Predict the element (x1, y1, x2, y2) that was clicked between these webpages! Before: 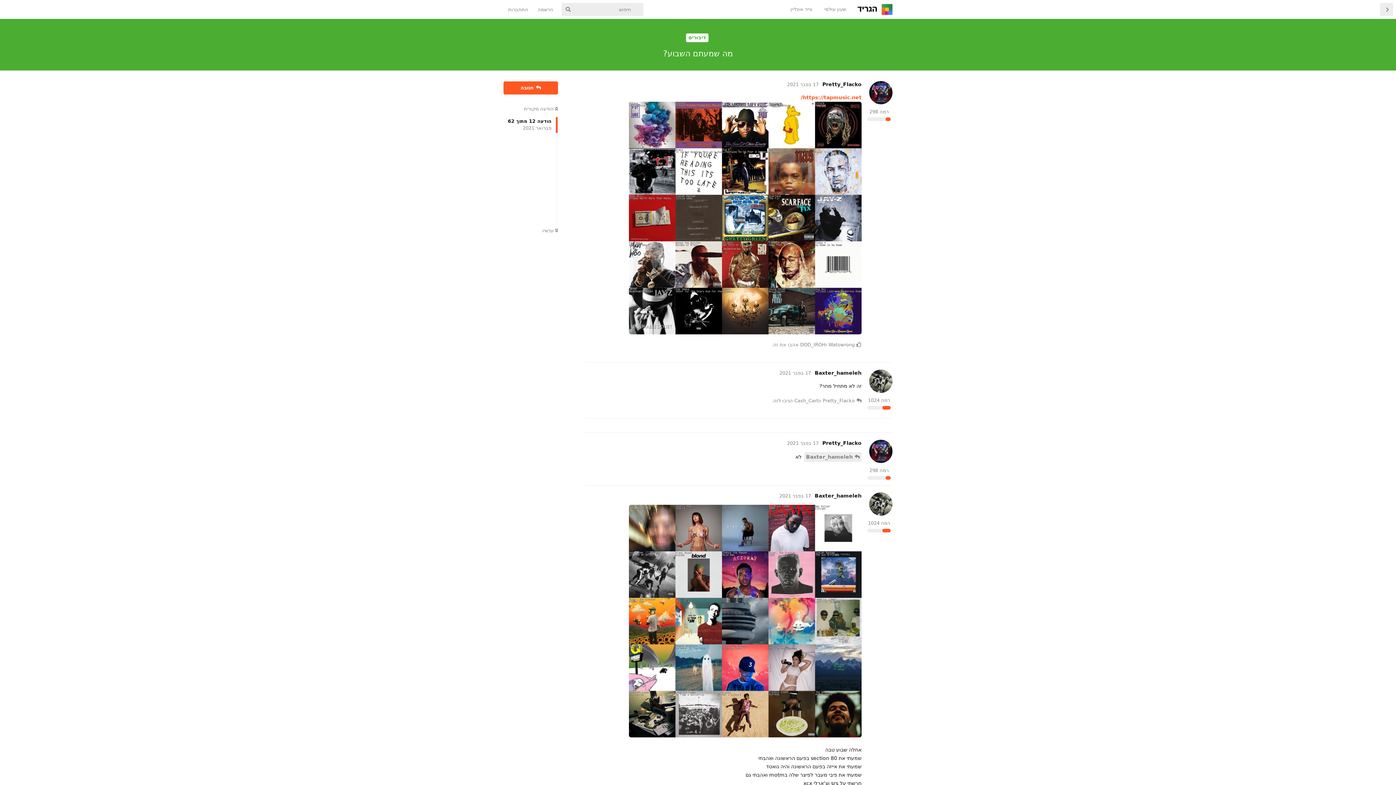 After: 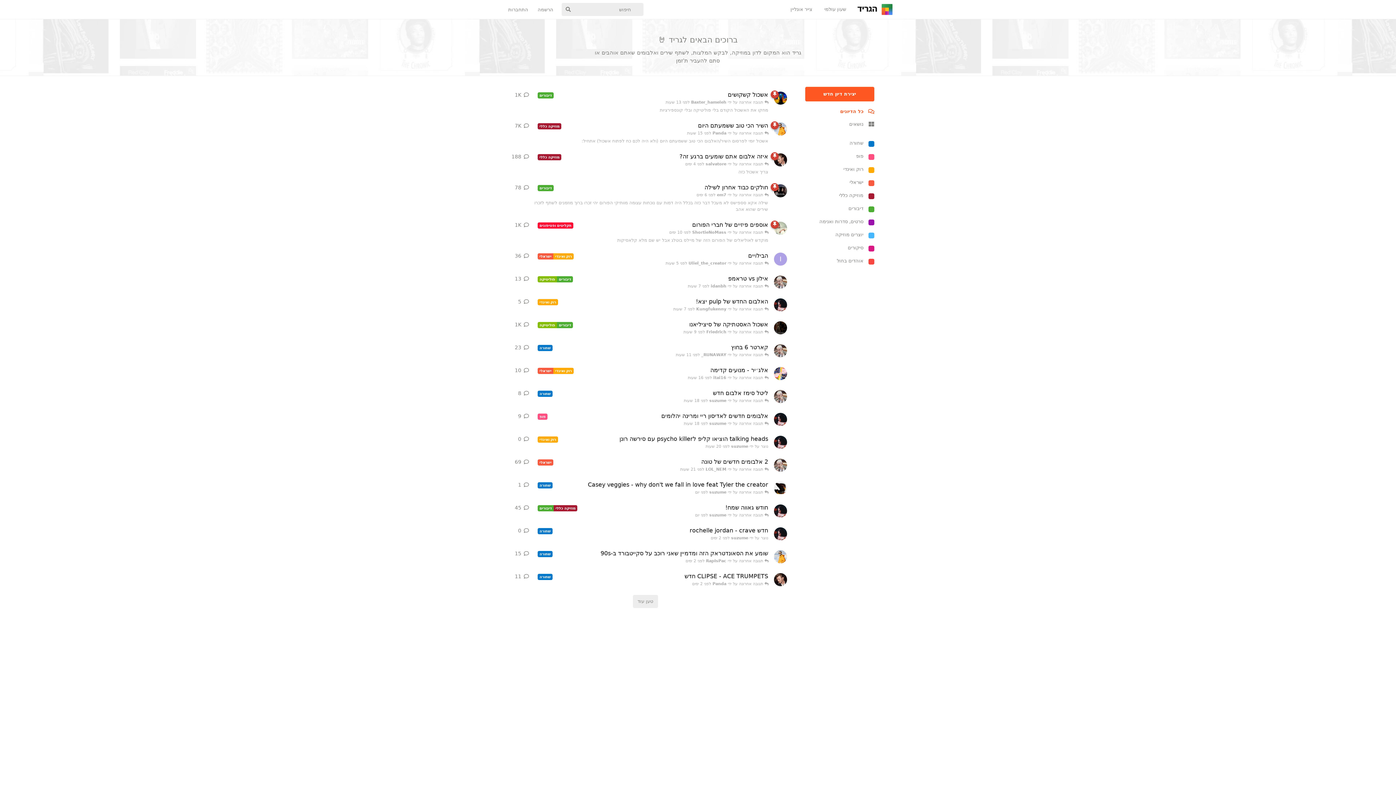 Action: bbox: (857, 5, 892, 12)